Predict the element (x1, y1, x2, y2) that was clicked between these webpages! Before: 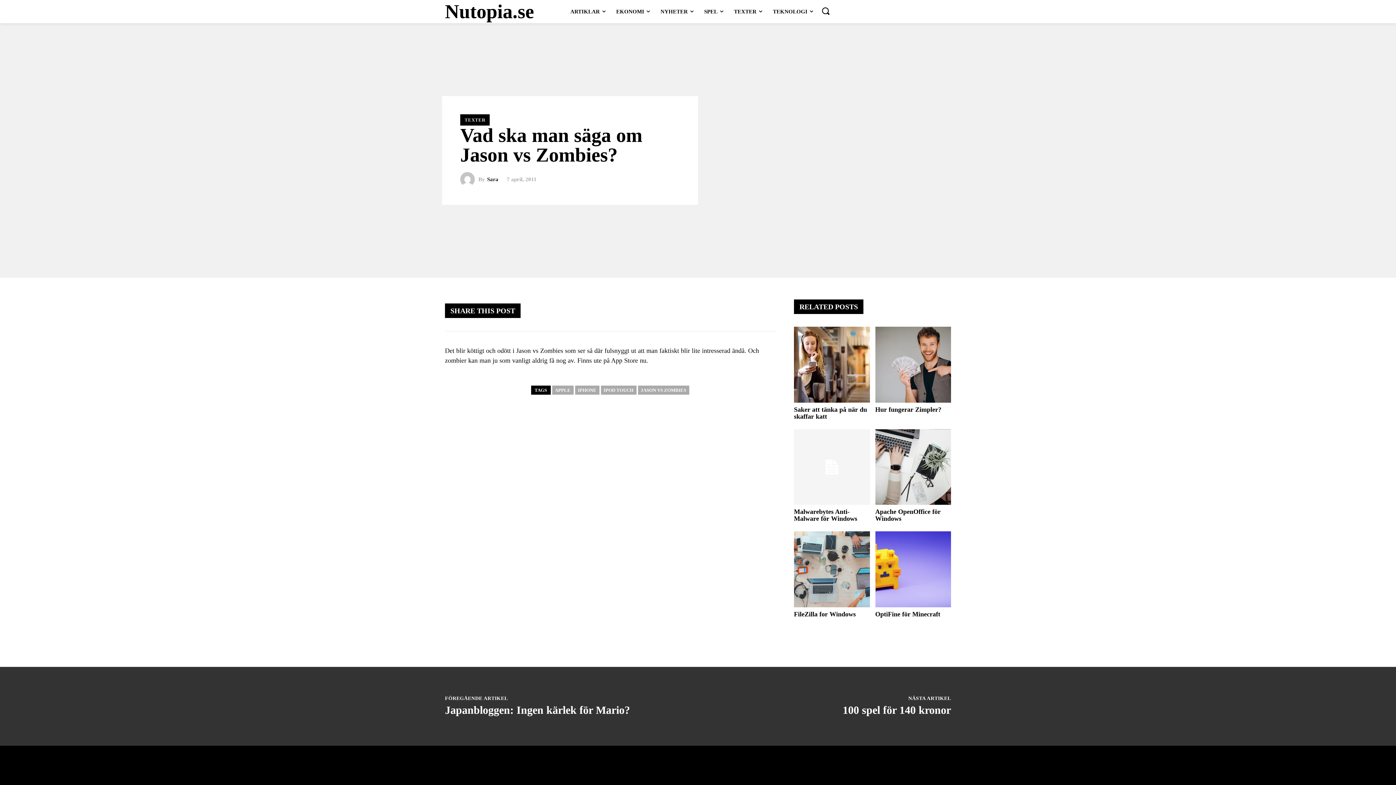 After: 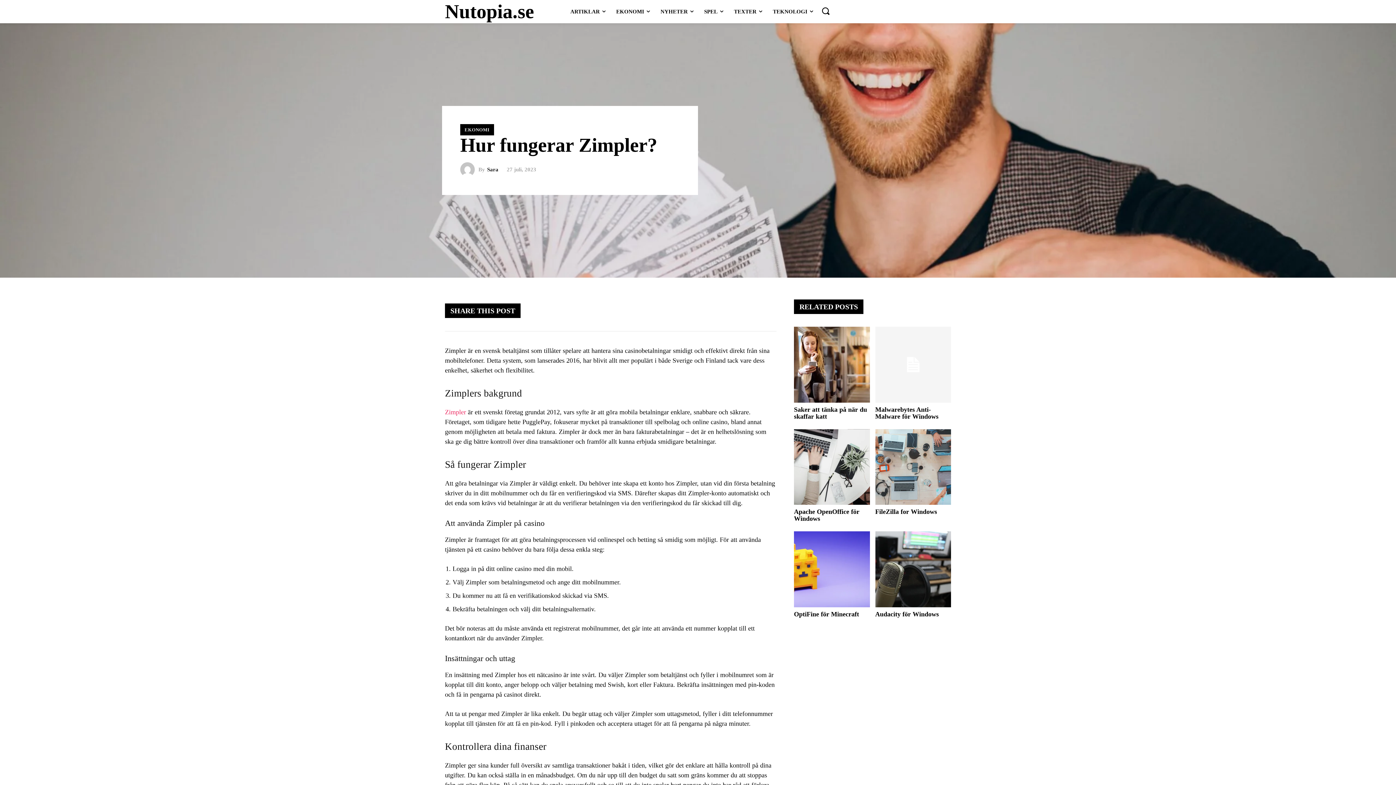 Action: bbox: (875, 406, 941, 413) label: Hur fungerar Zimpler?